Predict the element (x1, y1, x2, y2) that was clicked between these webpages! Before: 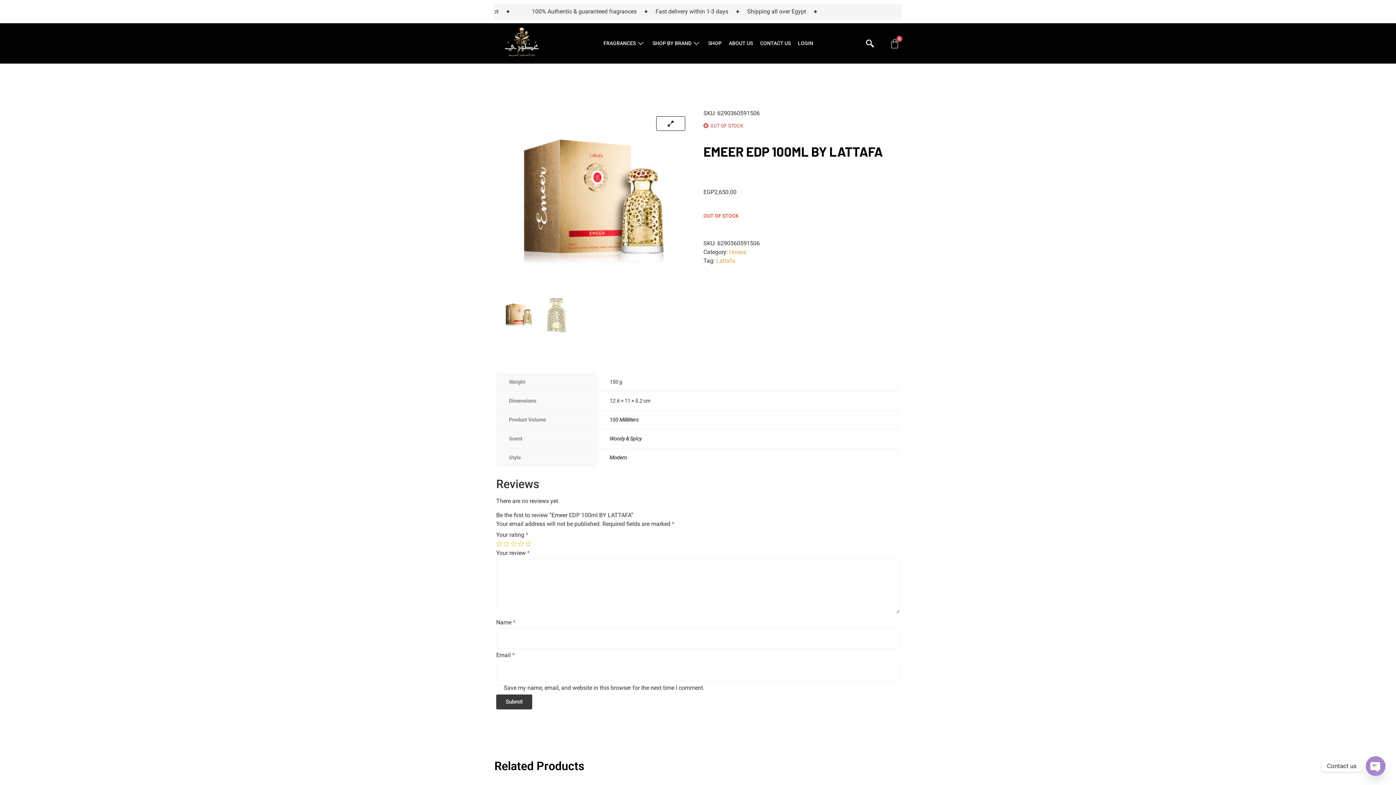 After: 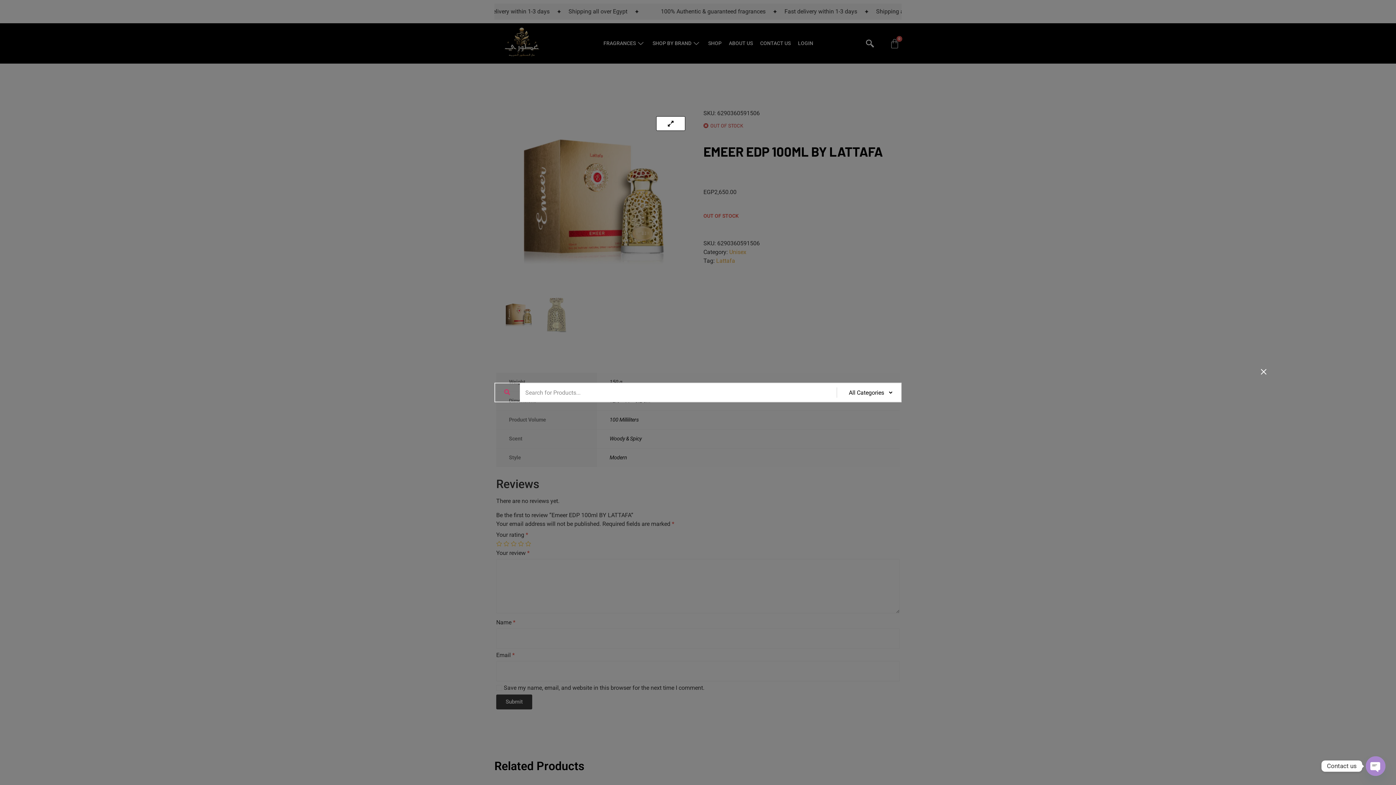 Action: bbox: (864, 37, 878, 51)